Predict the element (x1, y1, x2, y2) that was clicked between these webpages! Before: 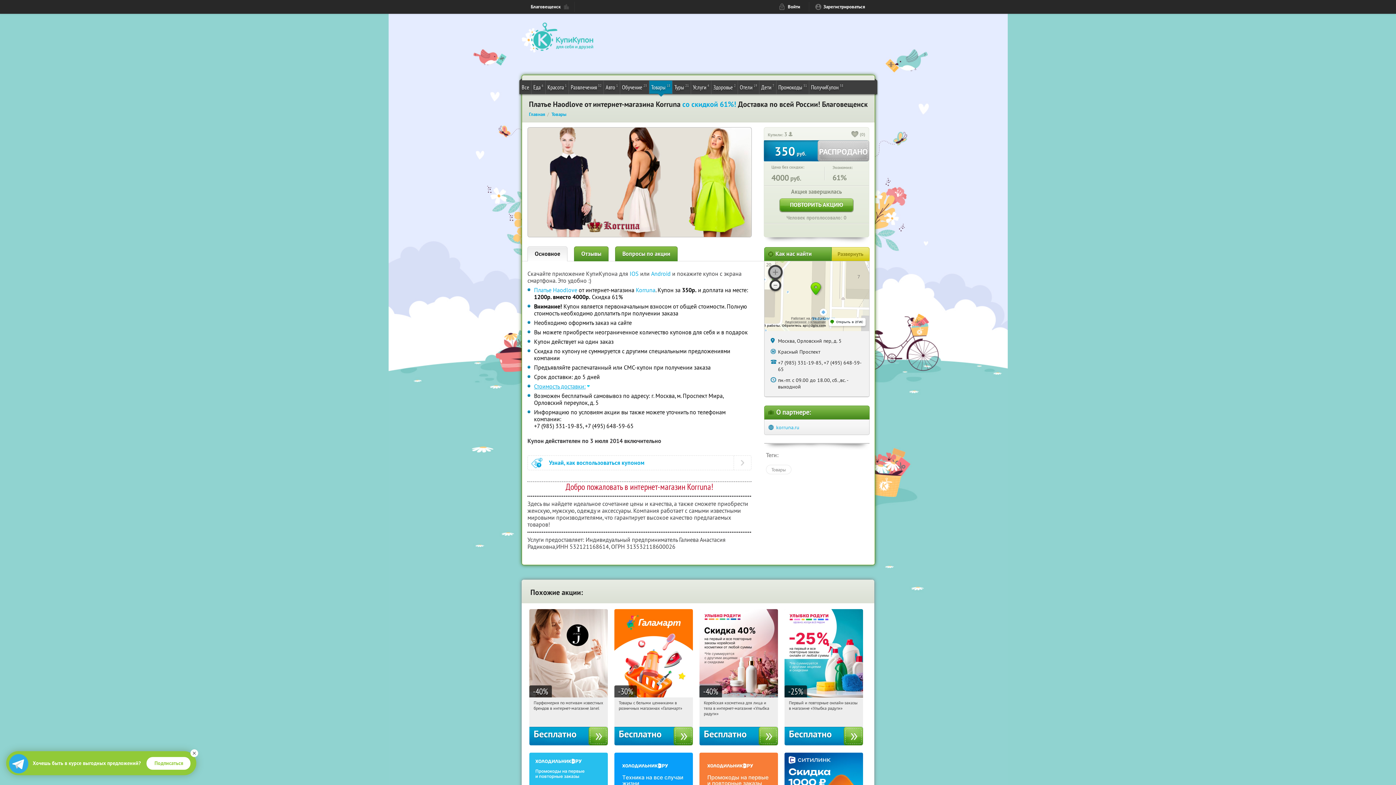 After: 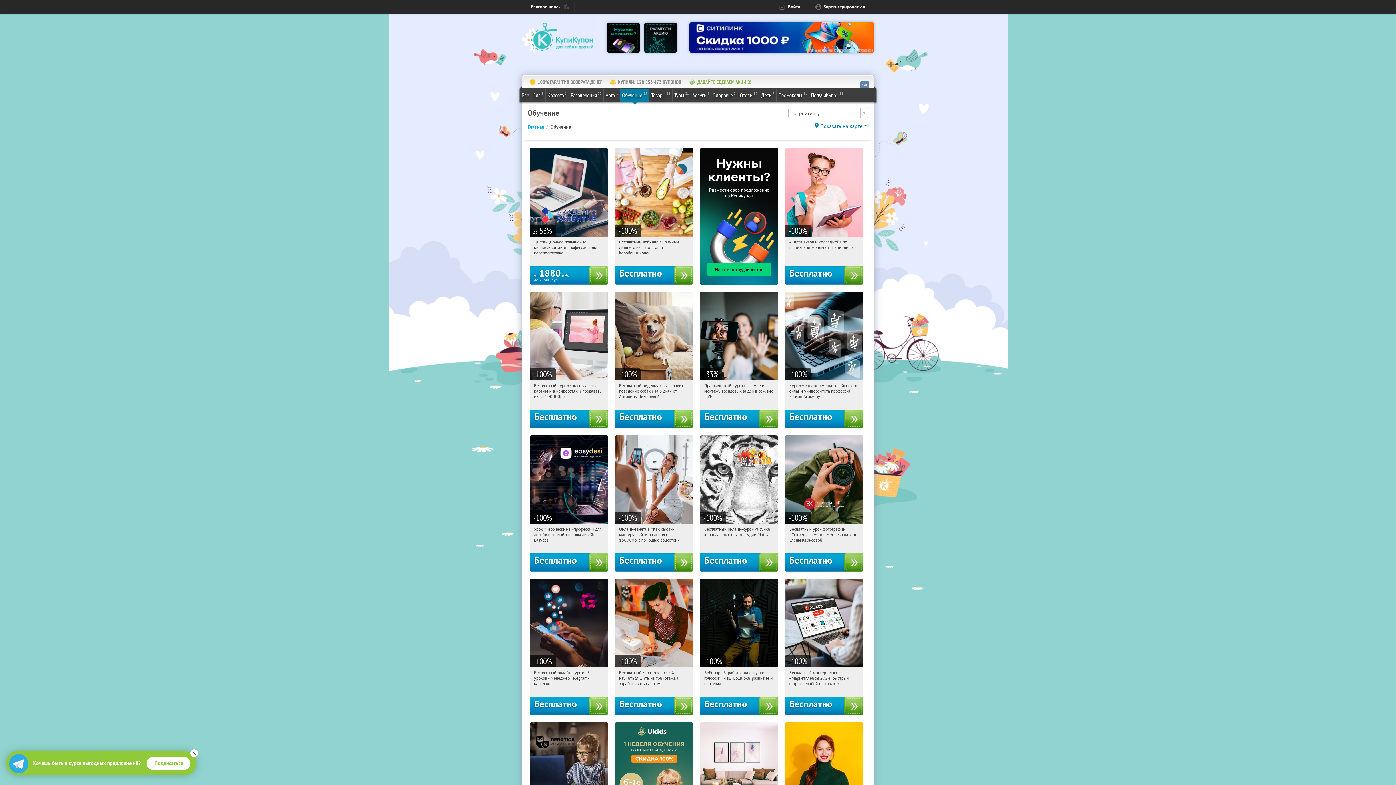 Action: label: Обучение
25 bbox: (620, 80, 649, 93)